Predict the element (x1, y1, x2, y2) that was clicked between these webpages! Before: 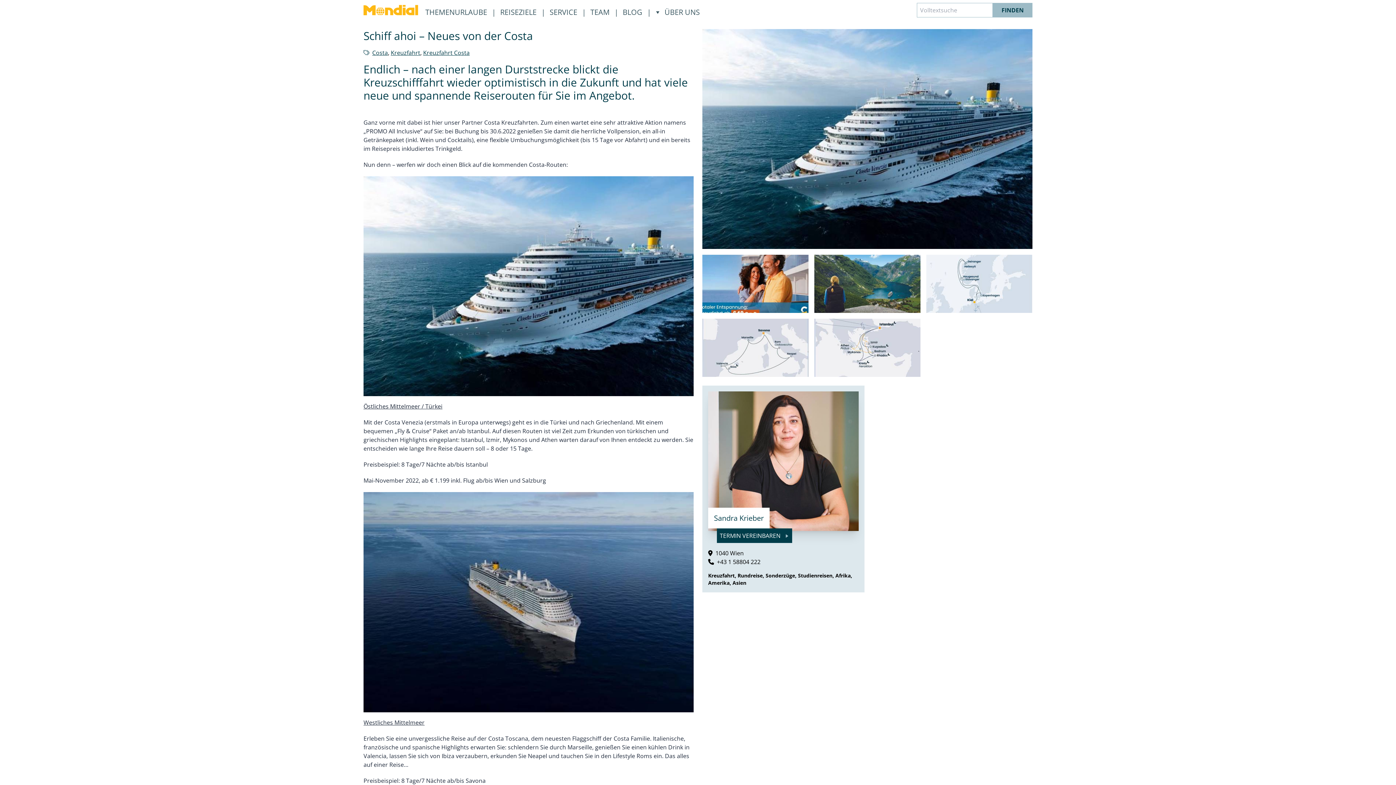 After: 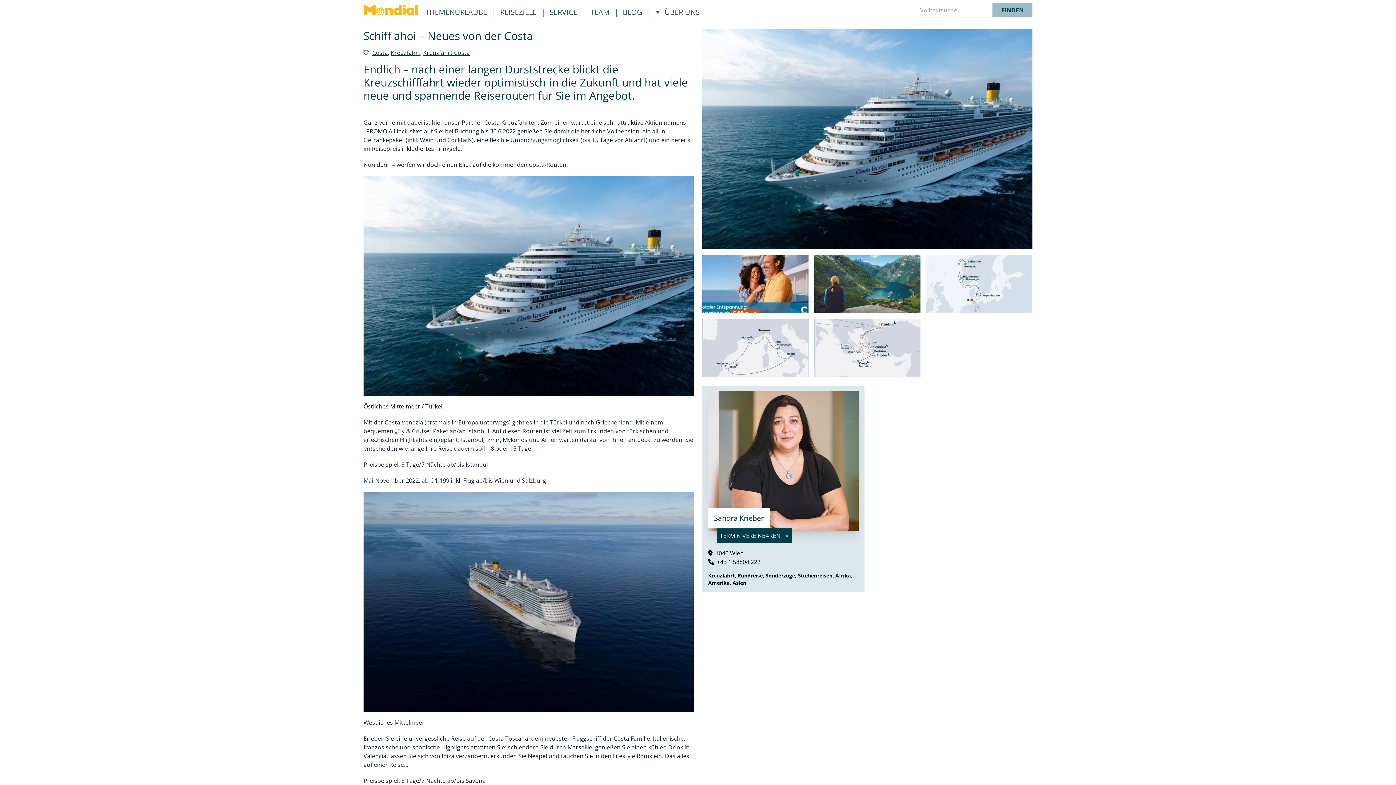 Action: bbox: (926, 255, 1032, 313)